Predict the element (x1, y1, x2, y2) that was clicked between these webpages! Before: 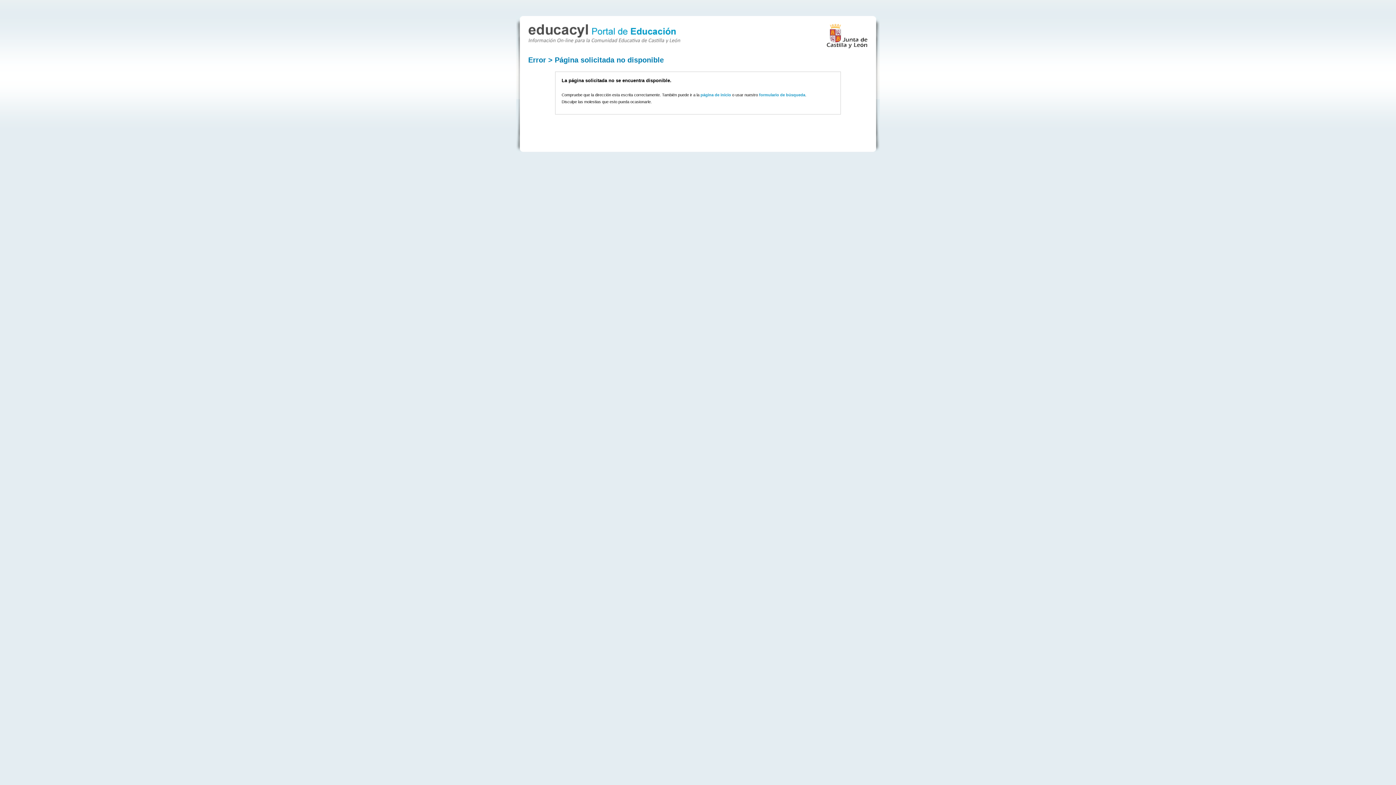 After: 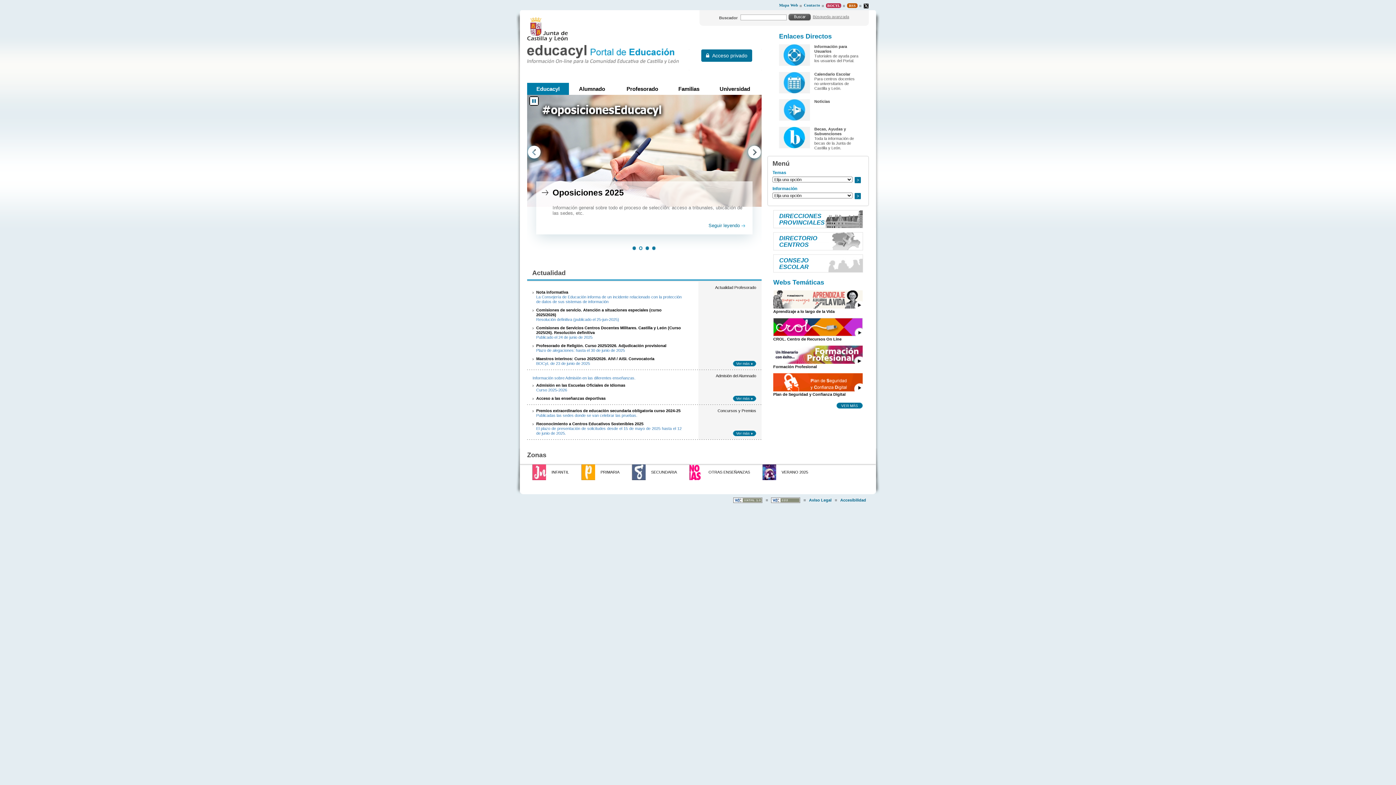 Action: bbox: (528, 36, 680, 44)